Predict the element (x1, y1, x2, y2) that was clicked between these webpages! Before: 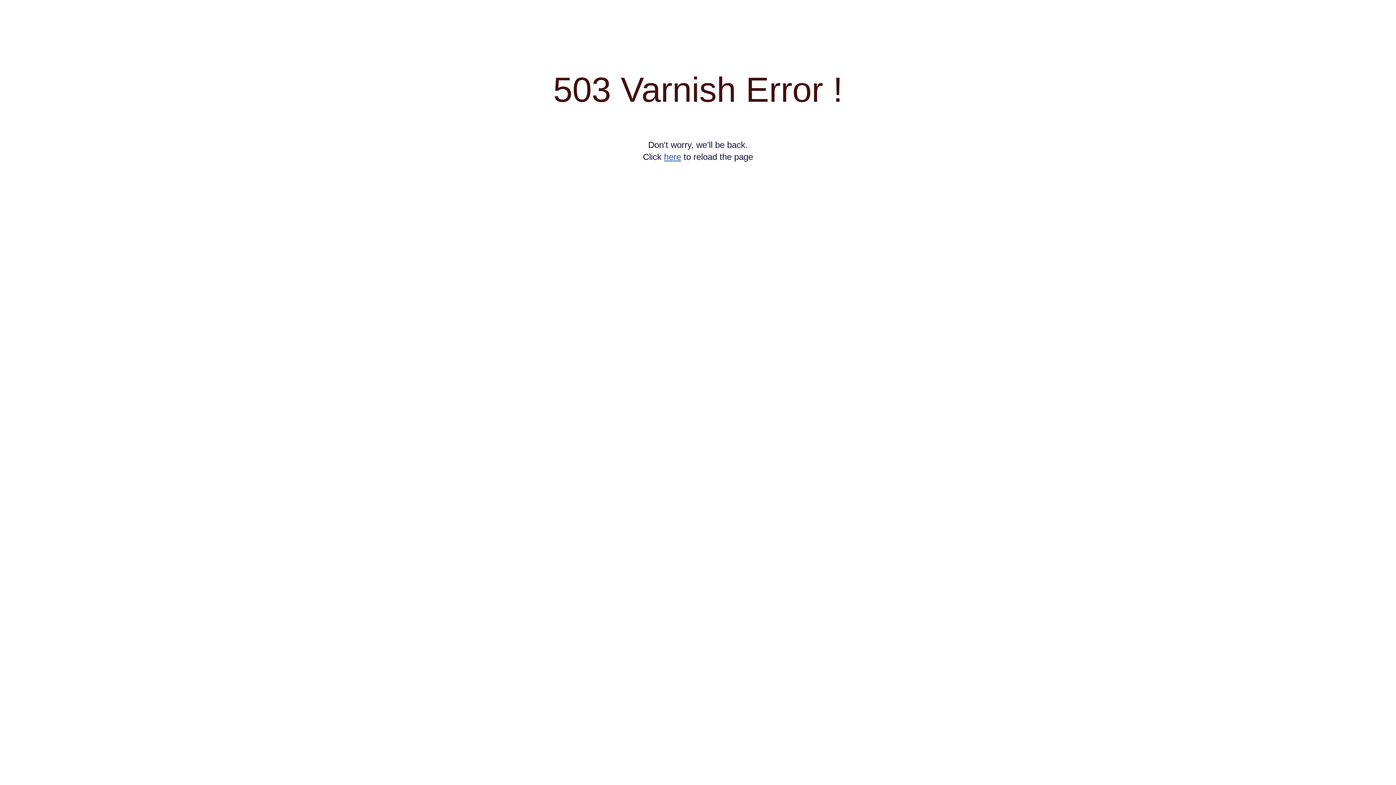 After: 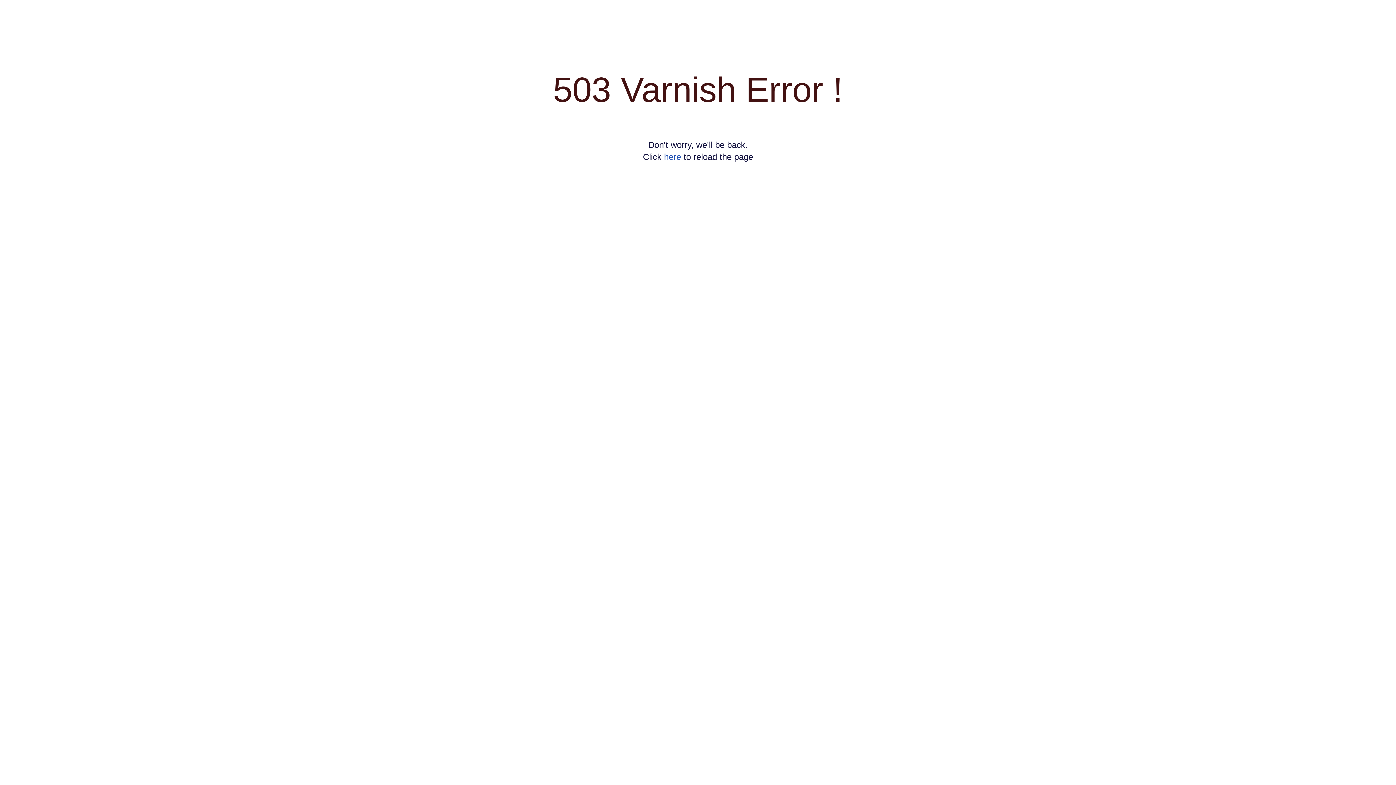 Action: label: here bbox: (664, 152, 681, 161)